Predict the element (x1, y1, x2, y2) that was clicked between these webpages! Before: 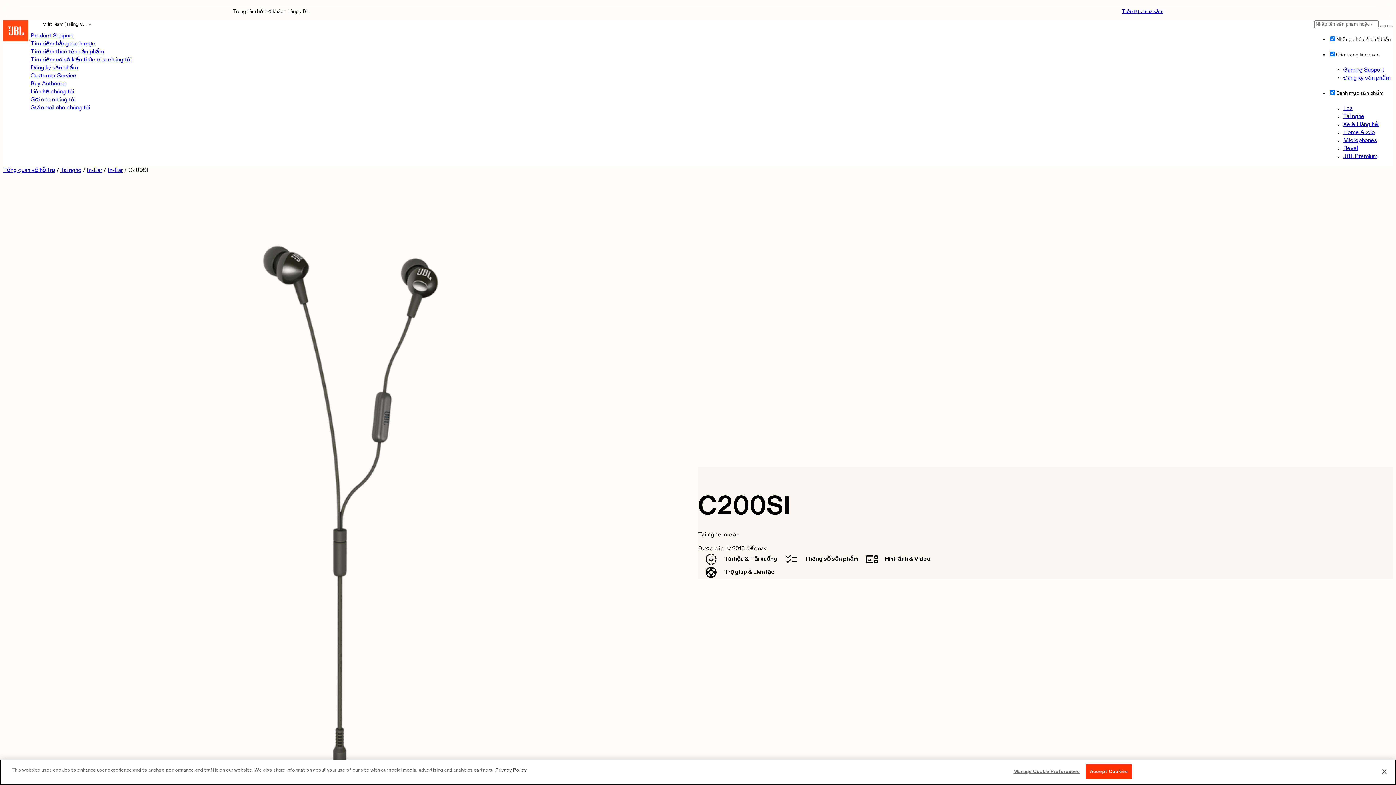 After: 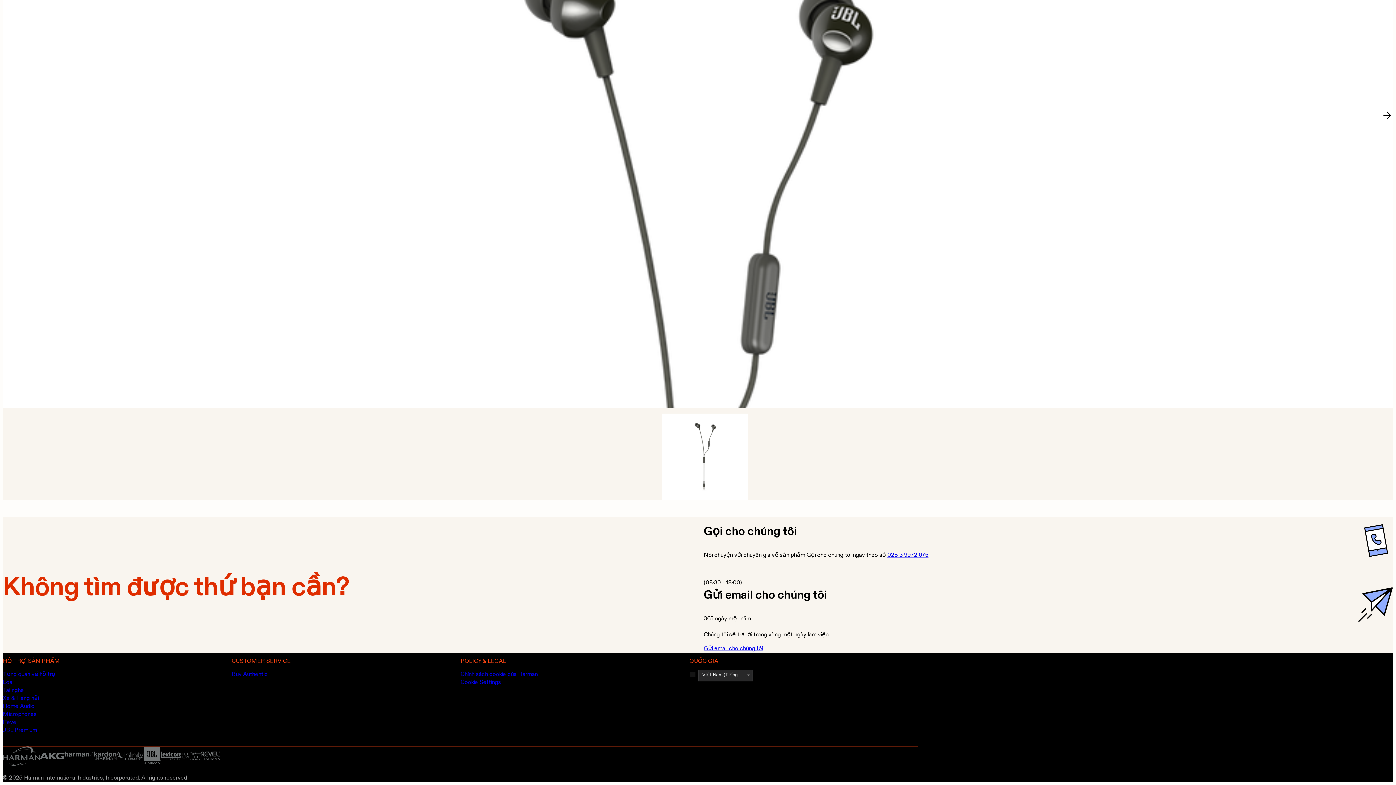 Action: bbox: (30, 89, 73, 94) label: Liên hệ chúng tôi